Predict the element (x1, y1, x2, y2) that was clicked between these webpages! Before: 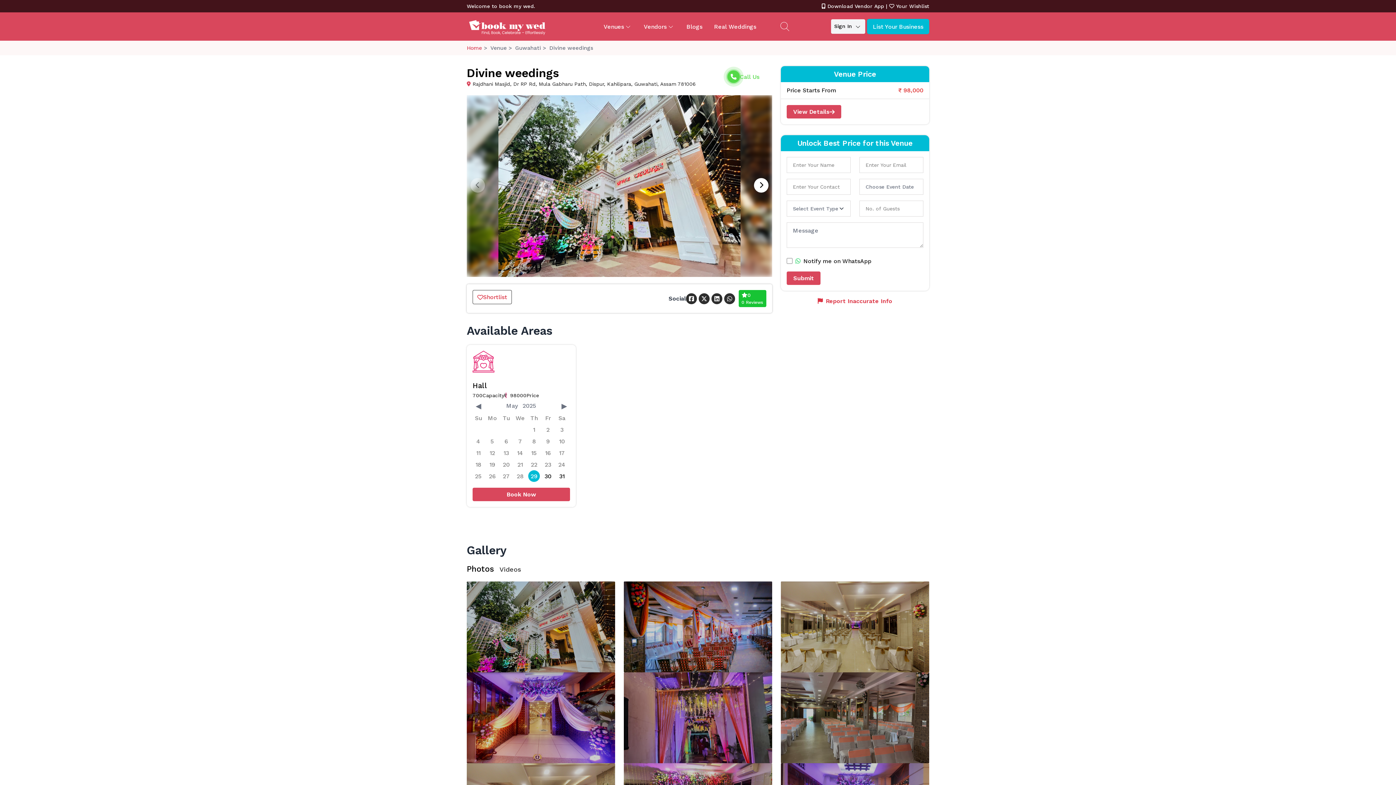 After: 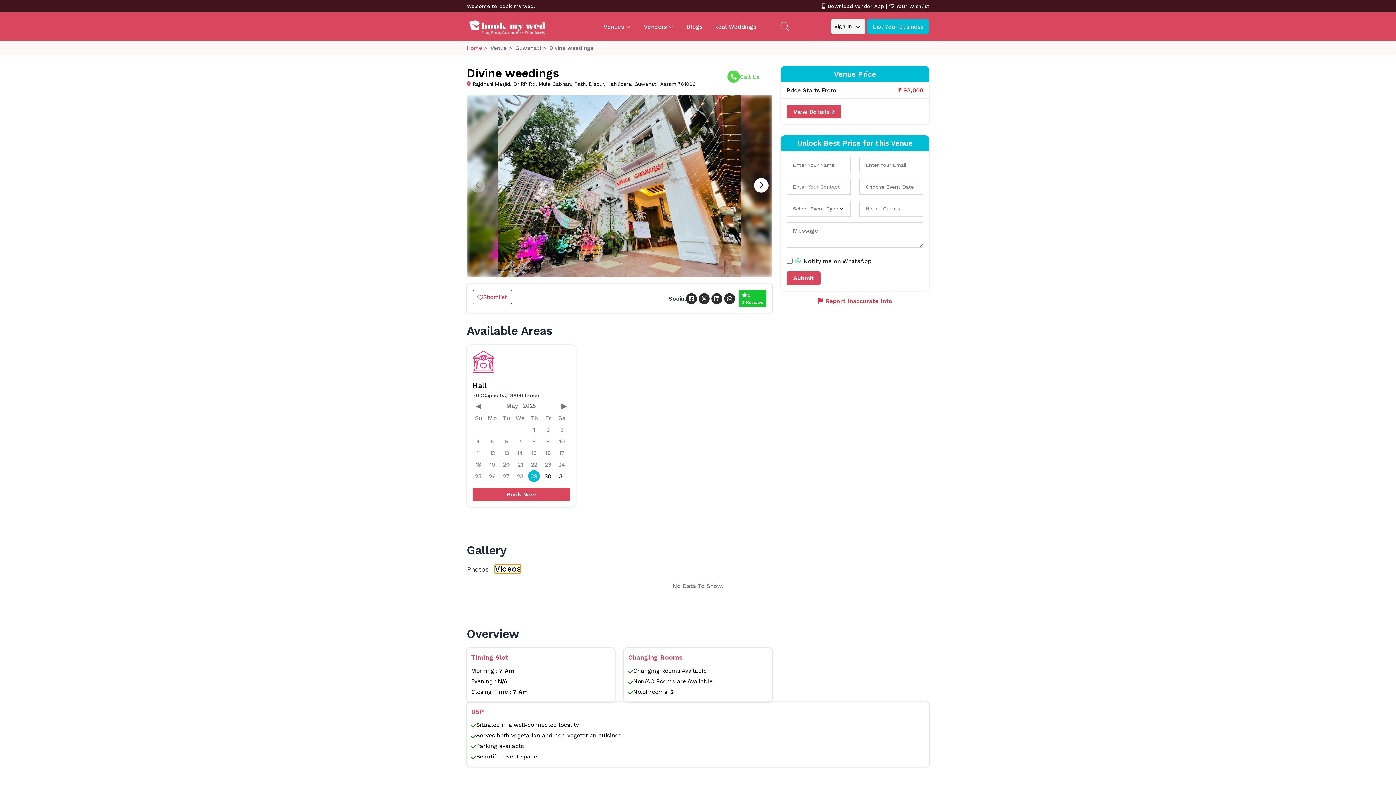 Action: bbox: (499, 564, 521, 574) label: Videos